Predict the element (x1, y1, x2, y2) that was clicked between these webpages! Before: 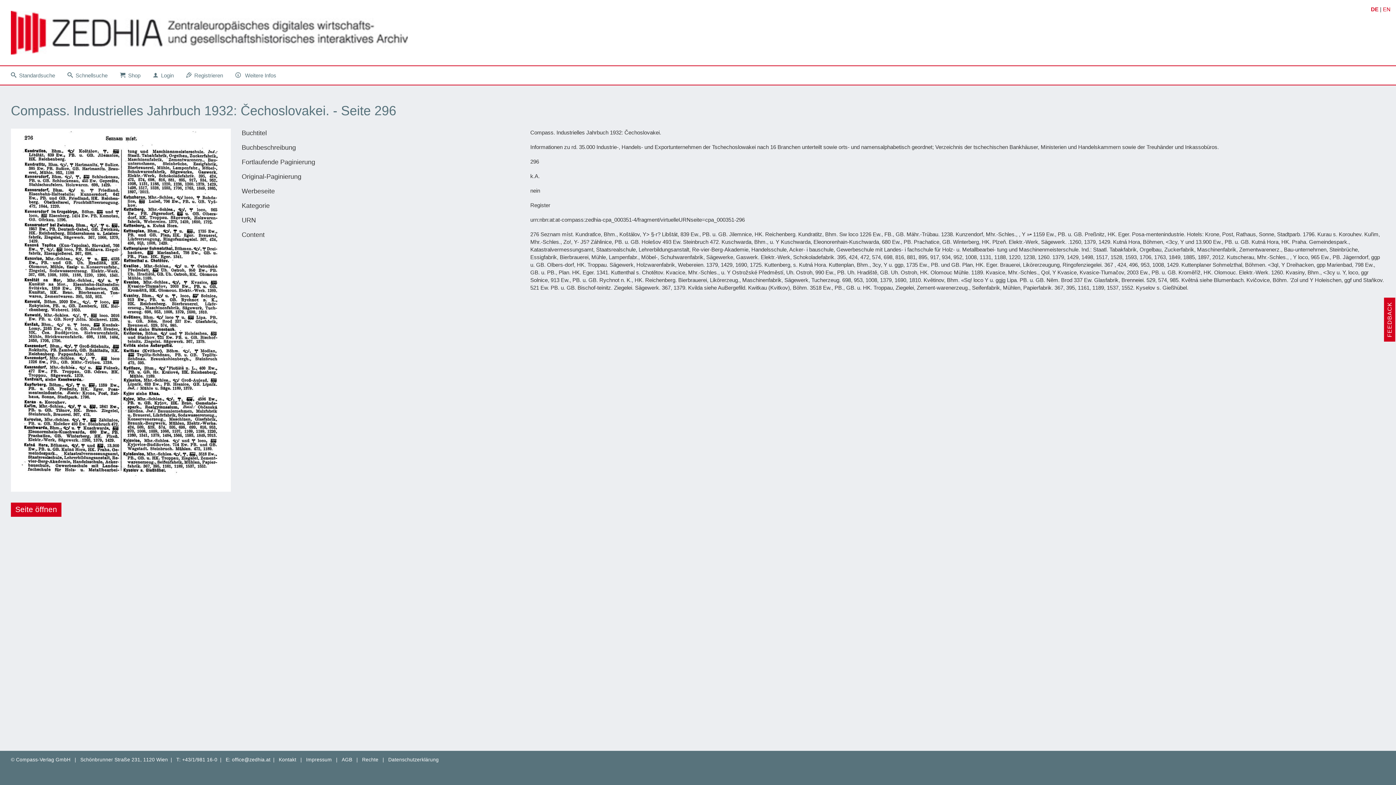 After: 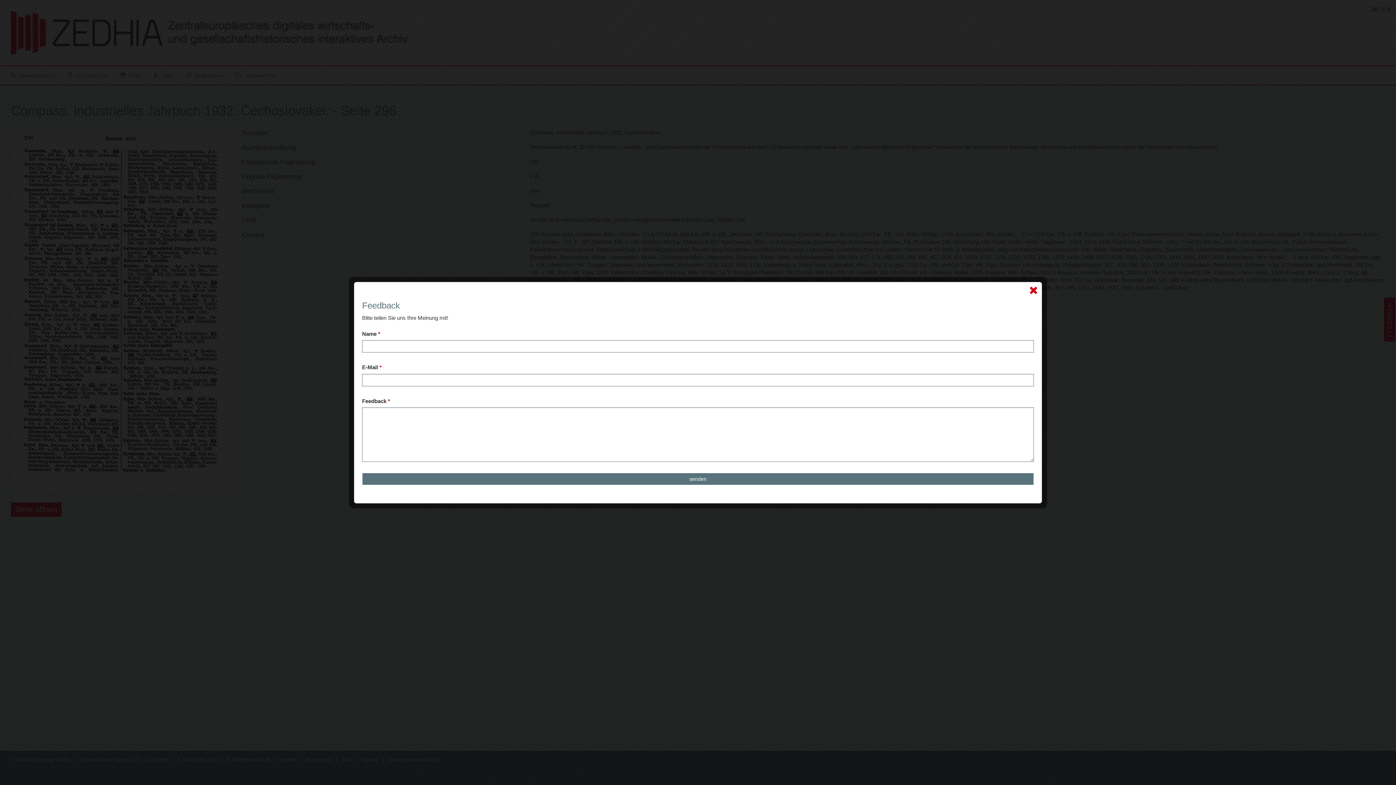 Action: bbox: (1384, 297, 1395, 341) label: FEEDBACK